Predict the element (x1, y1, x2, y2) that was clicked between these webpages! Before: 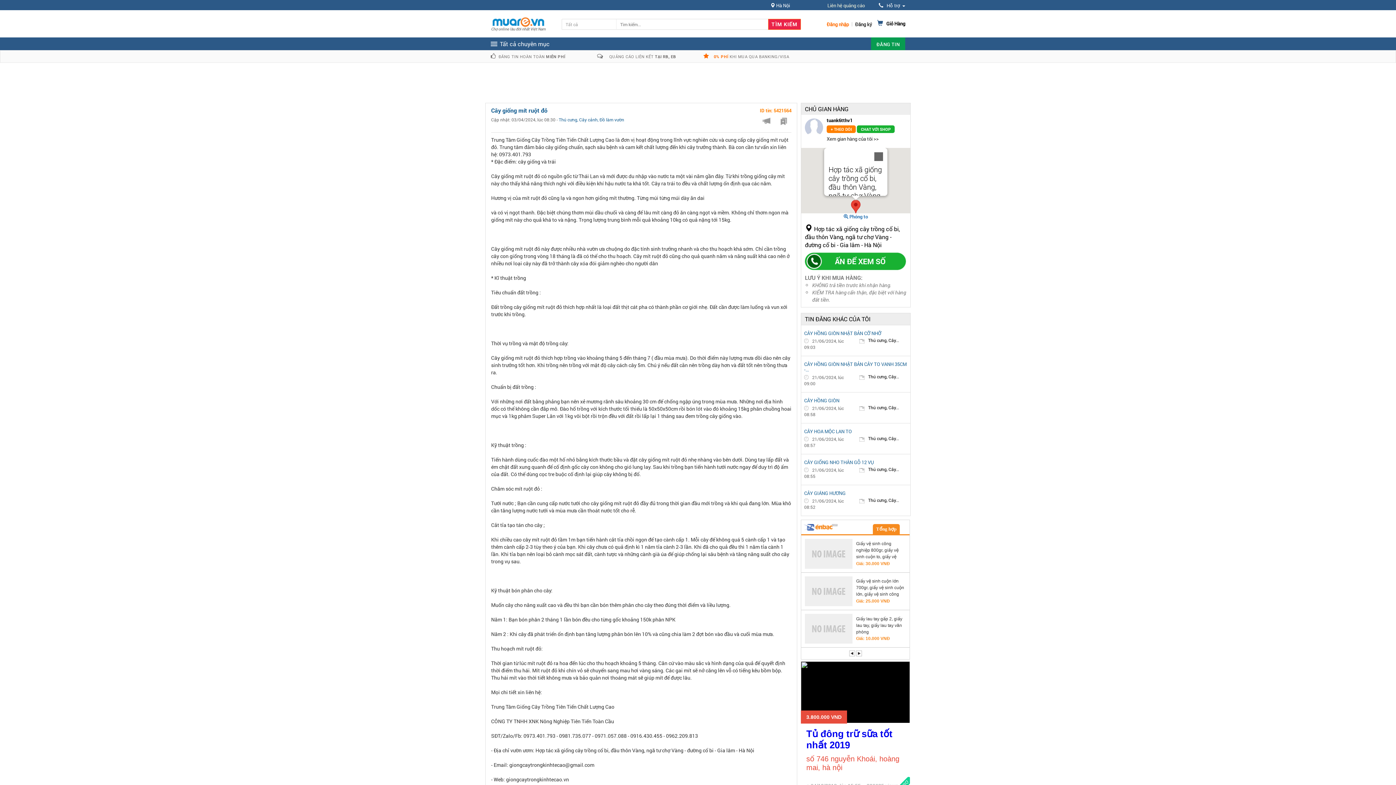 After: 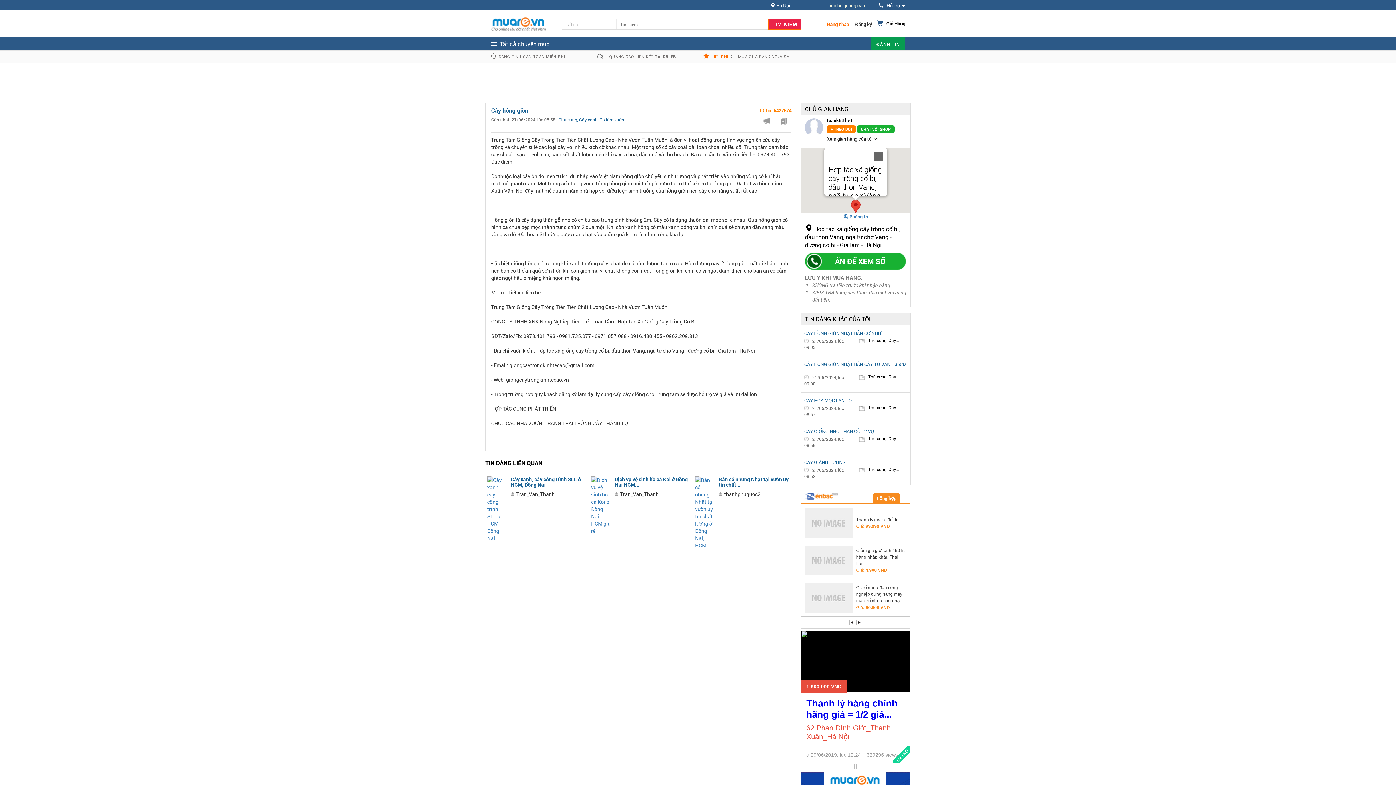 Action: bbox: (804, 397, 839, 404) label: CÂY HỒNG GIÒN